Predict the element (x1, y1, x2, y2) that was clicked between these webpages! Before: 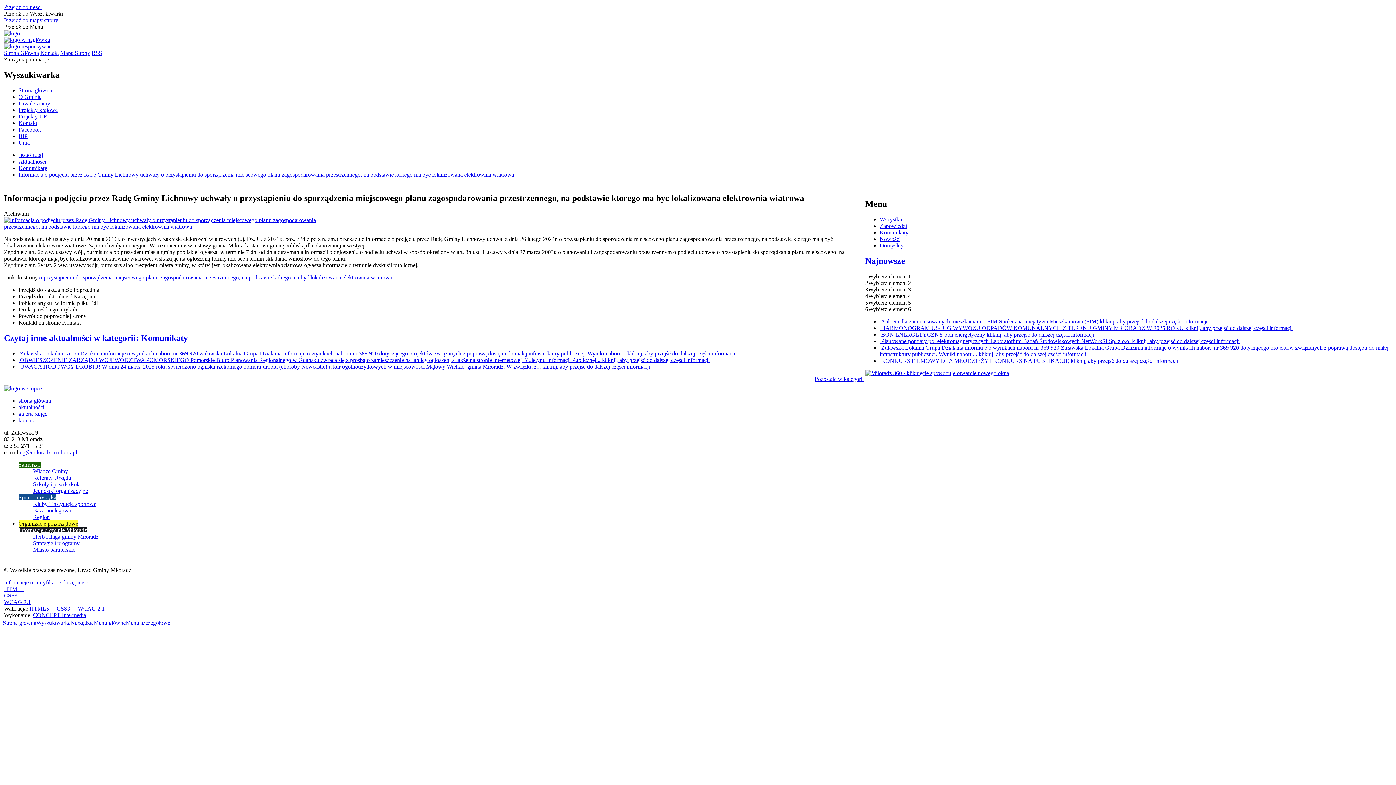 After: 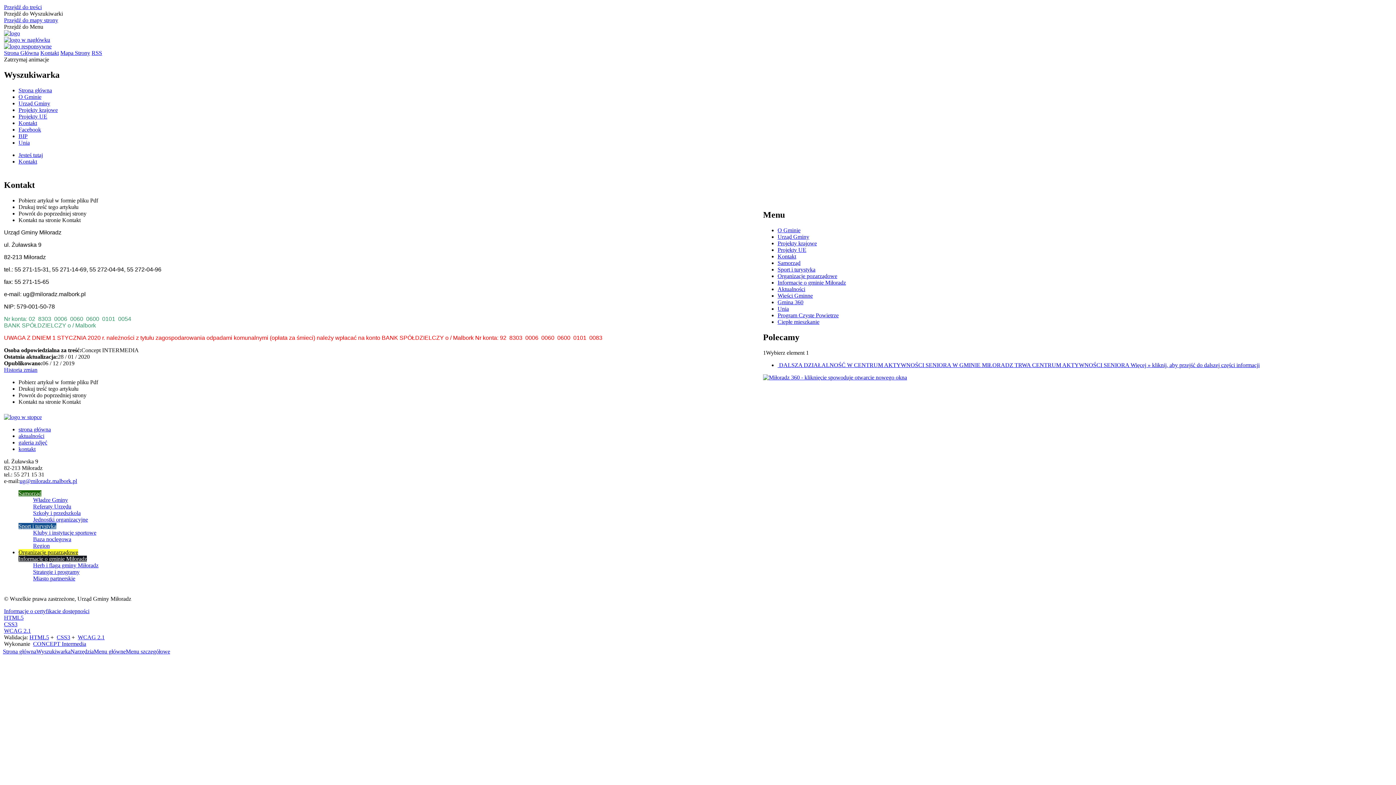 Action: label: Kontakt bbox: (18, 119, 37, 126)